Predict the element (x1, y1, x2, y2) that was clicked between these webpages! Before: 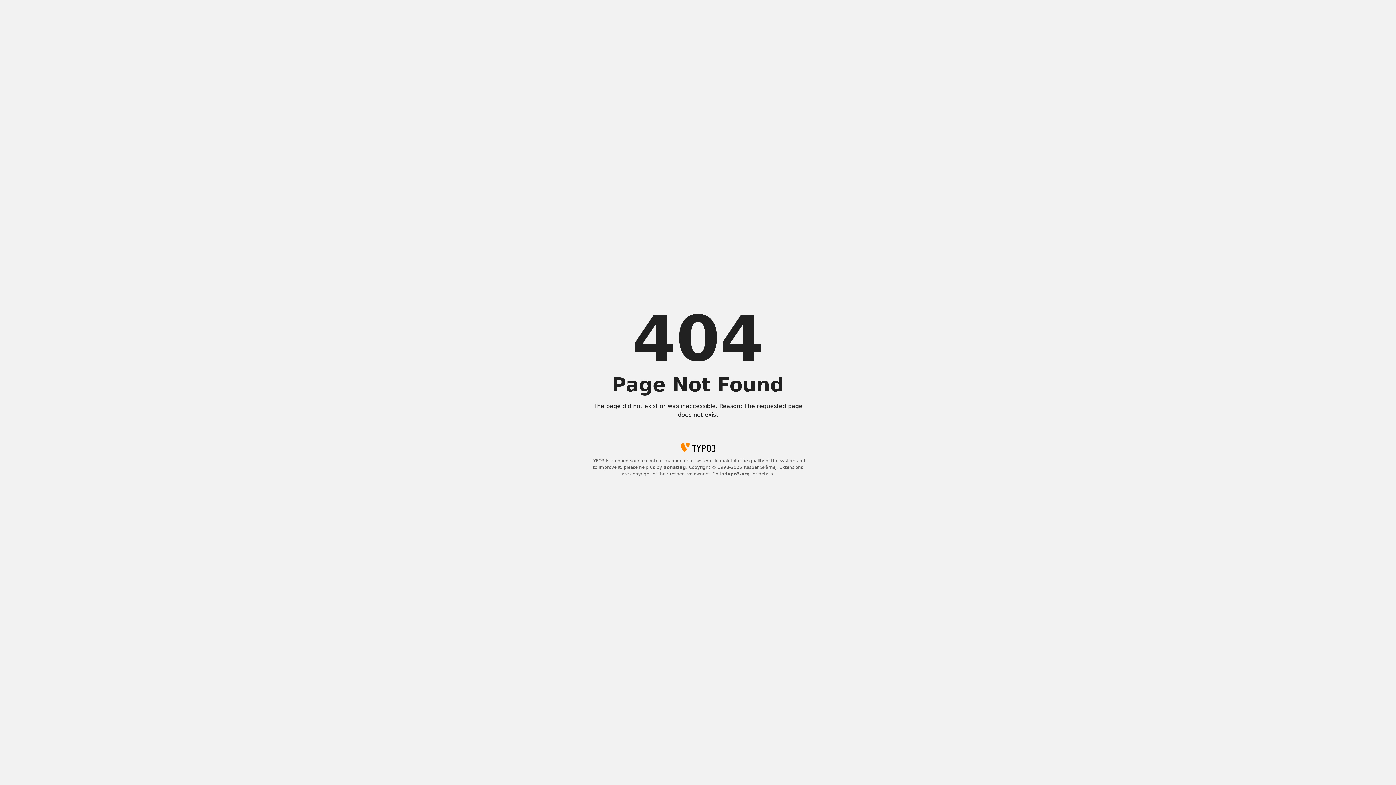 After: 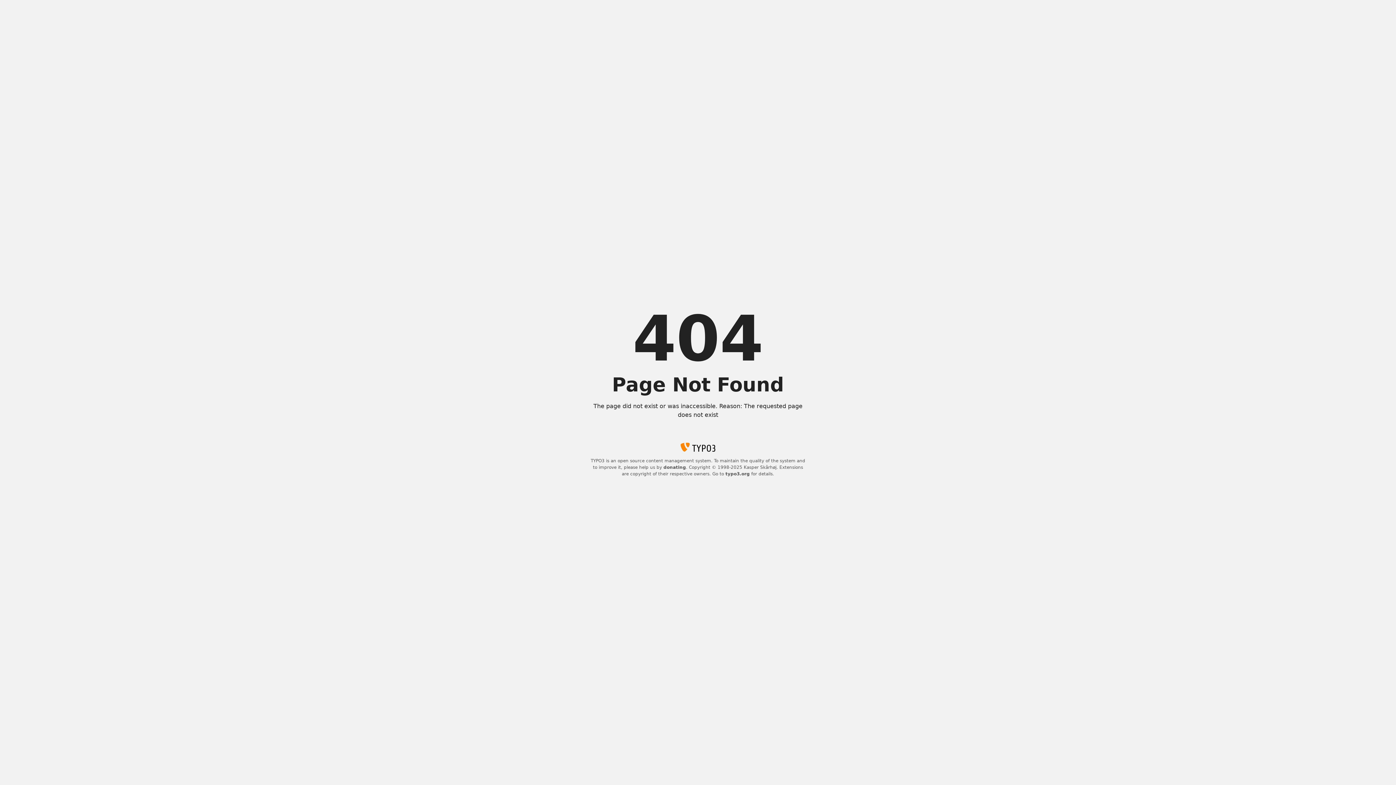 Action: label: typo3.org bbox: (725, 471, 750, 476)